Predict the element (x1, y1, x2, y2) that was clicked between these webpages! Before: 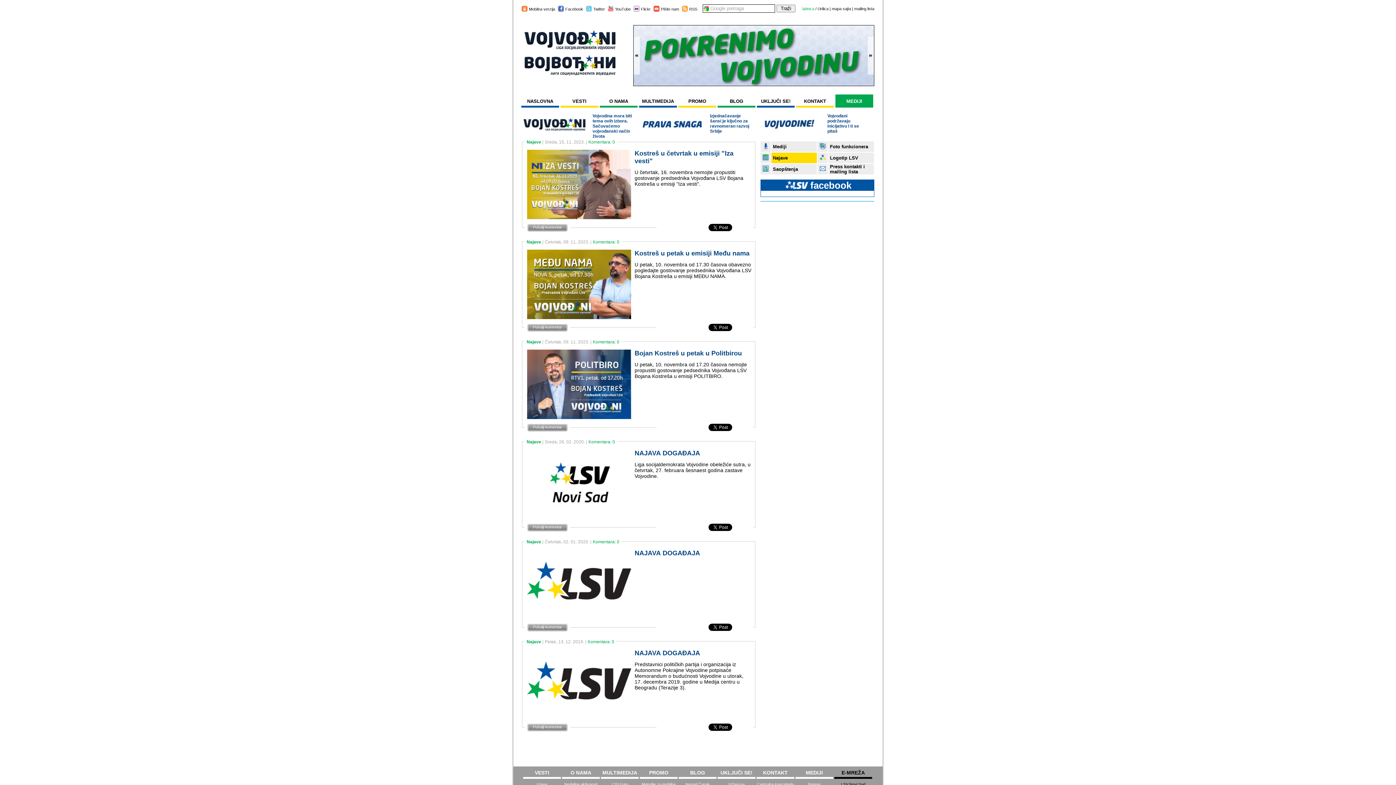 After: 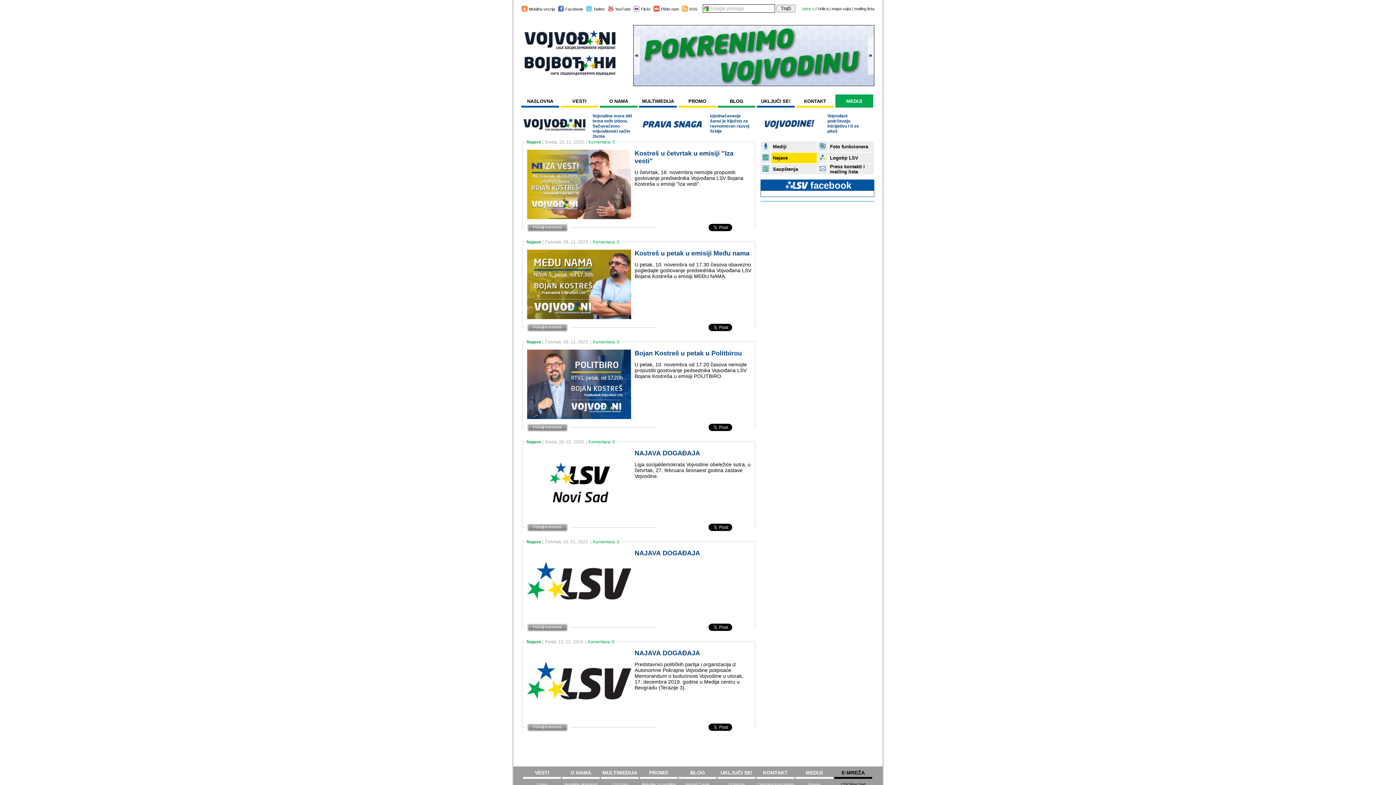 Action: bbox: (526, 639, 542, 644) label: Najave 